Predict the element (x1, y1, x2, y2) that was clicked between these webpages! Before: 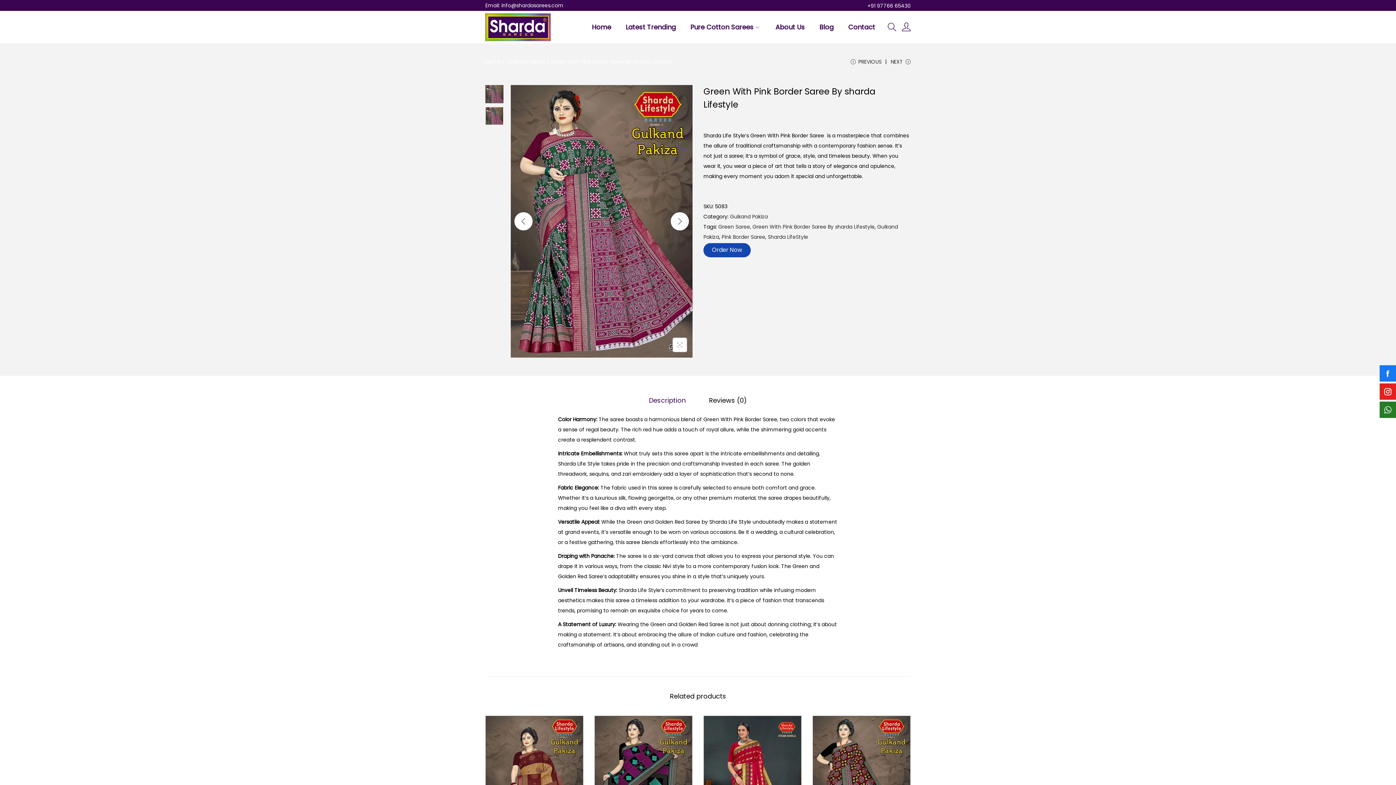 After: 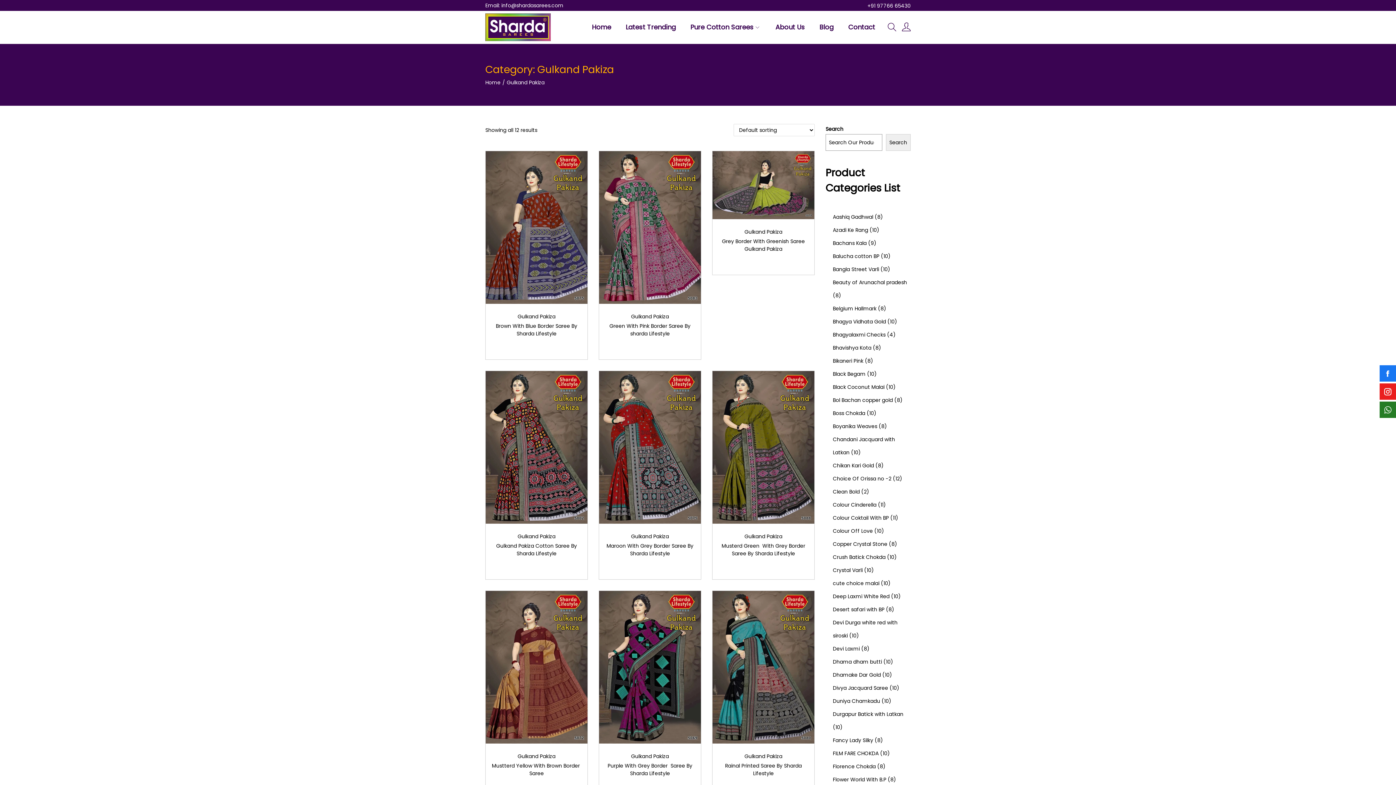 Action: bbox: (506, 58, 544, 65) label: Gulkand Pakiza